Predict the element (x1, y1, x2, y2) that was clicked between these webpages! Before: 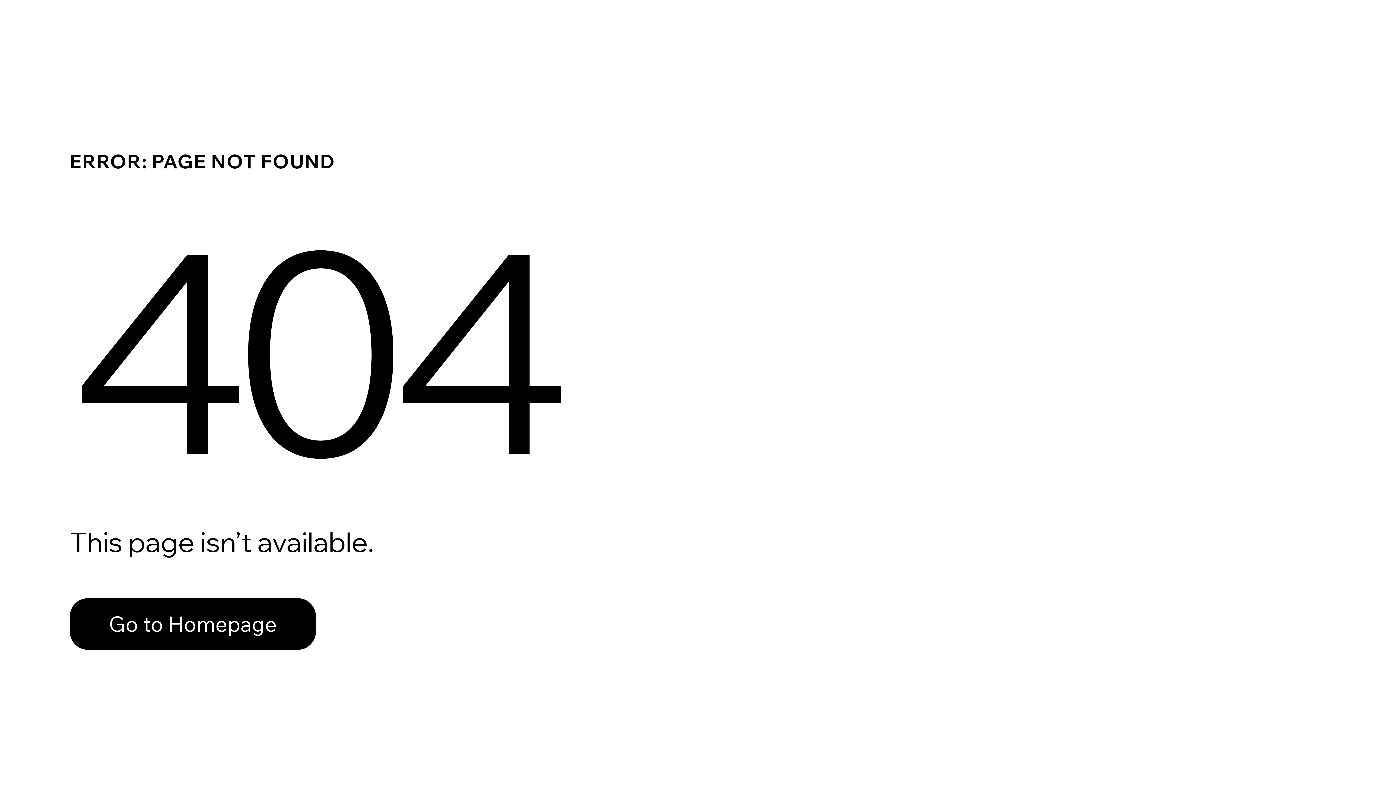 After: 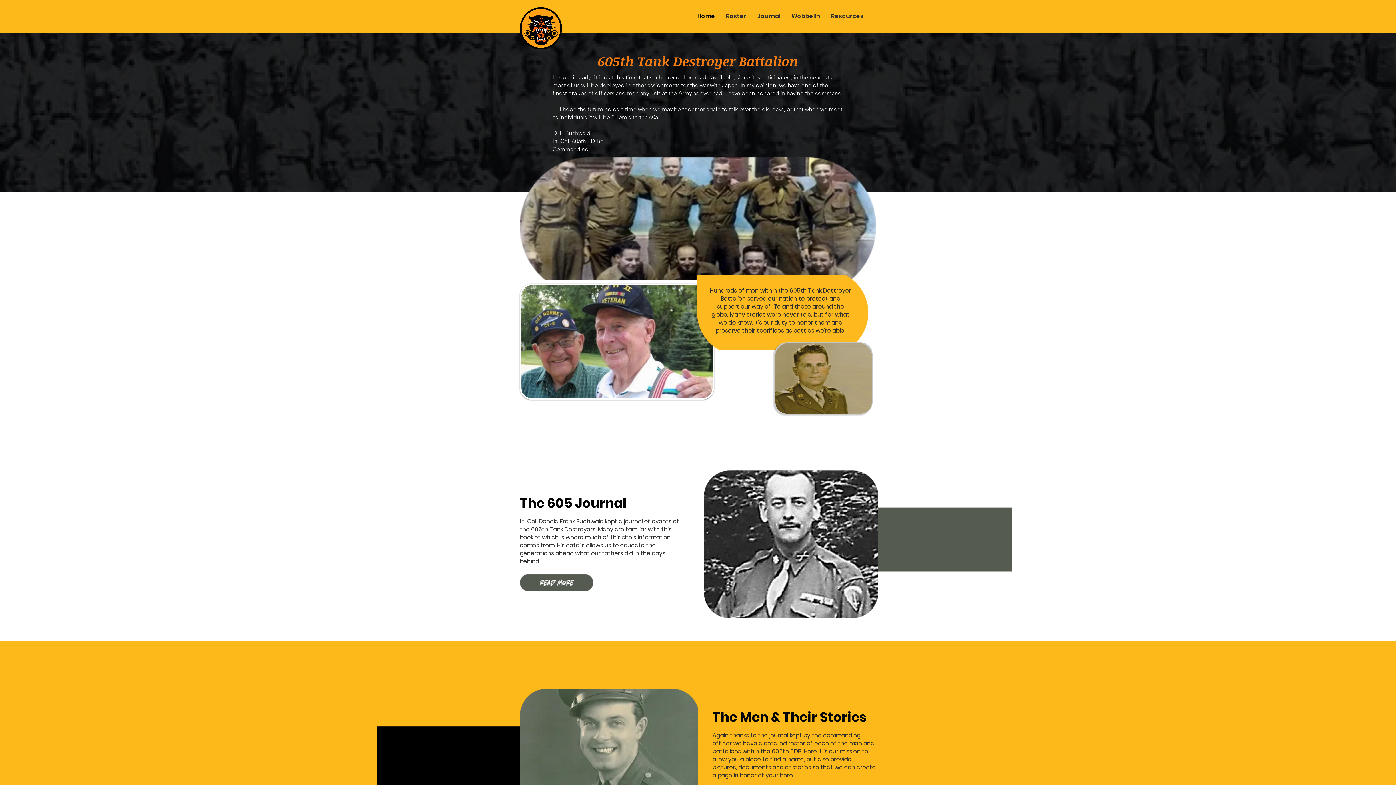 Action: label: Go to Homepage bbox: (69, 598, 316, 650)